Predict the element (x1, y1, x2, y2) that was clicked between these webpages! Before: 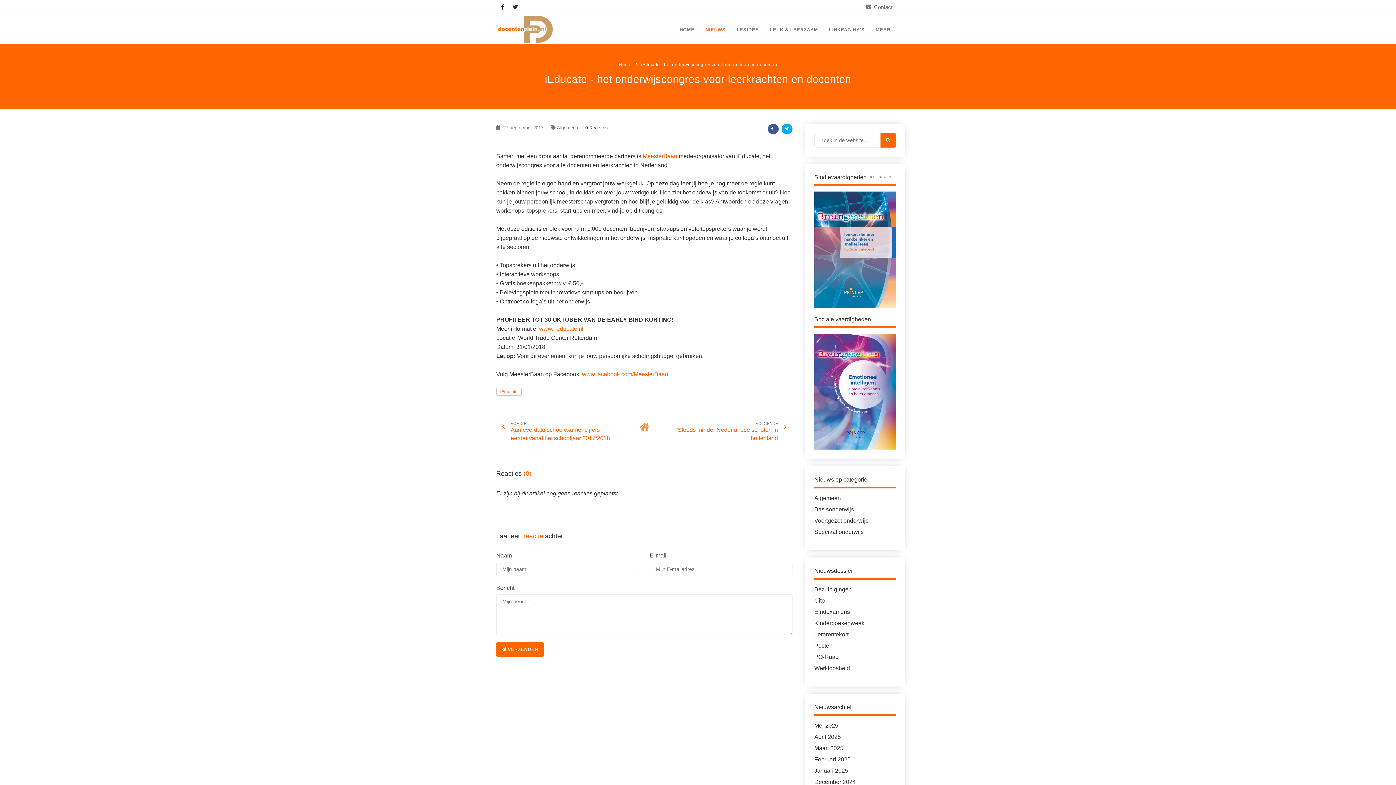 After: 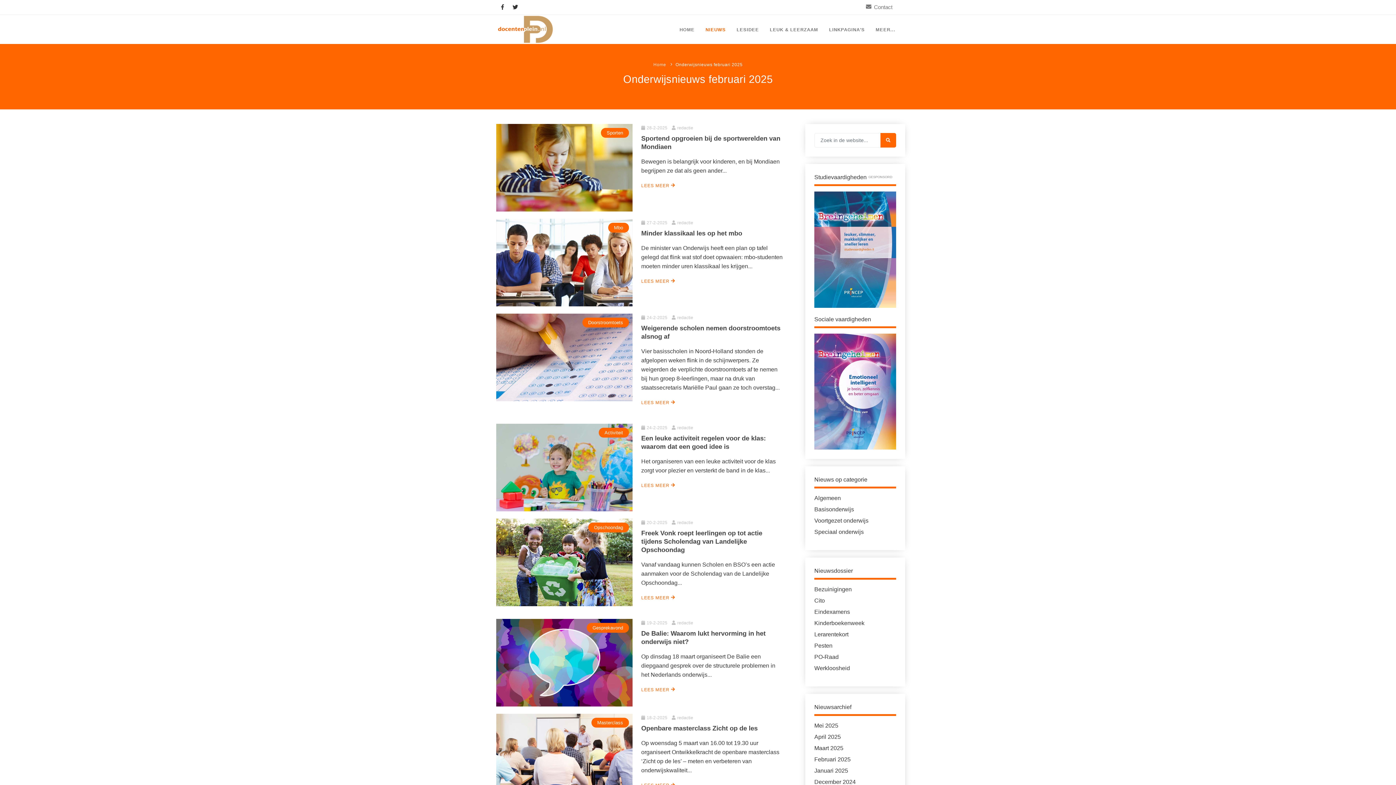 Action: bbox: (814, 755, 896, 764) label: Februari 2025